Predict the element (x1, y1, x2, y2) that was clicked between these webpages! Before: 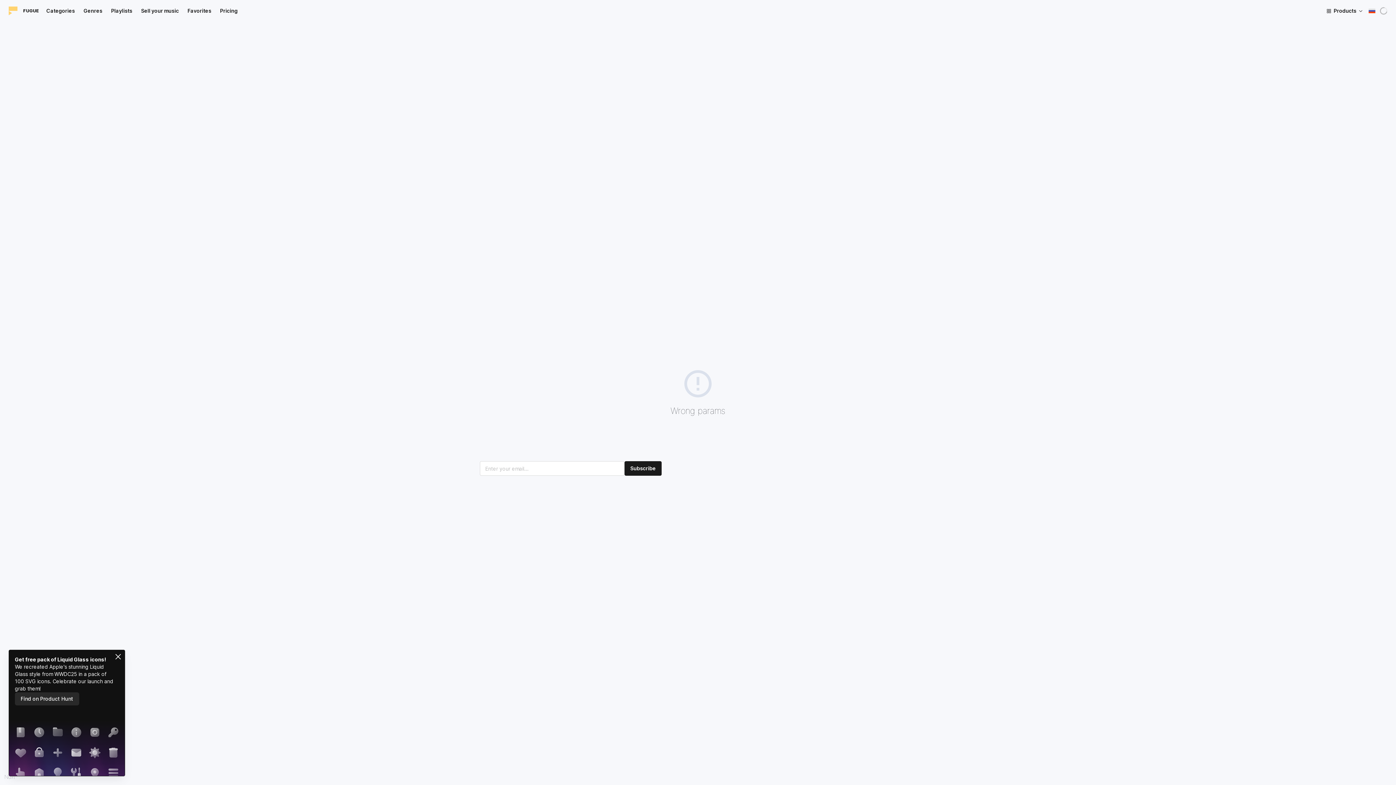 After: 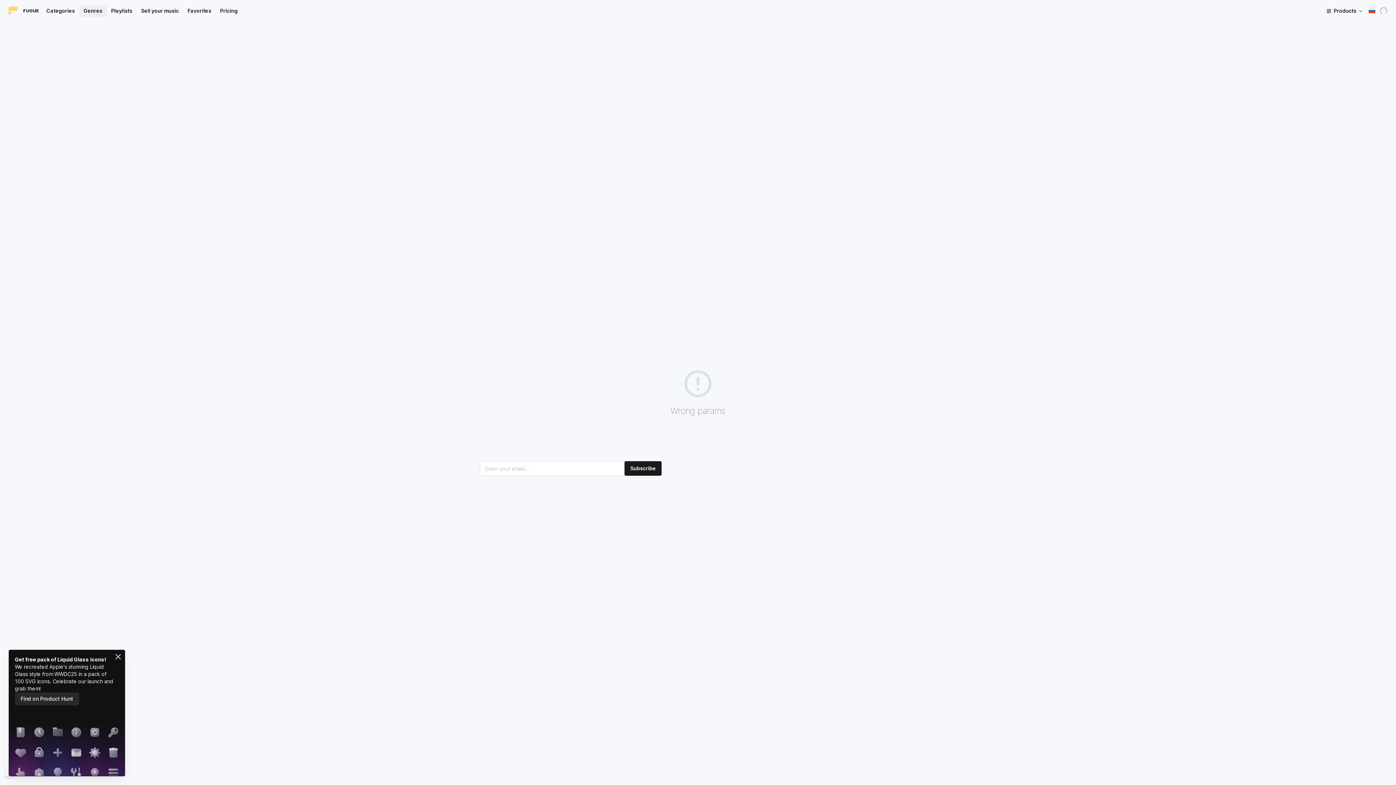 Action: bbox: (79, 5, 106, 16) label: Genres